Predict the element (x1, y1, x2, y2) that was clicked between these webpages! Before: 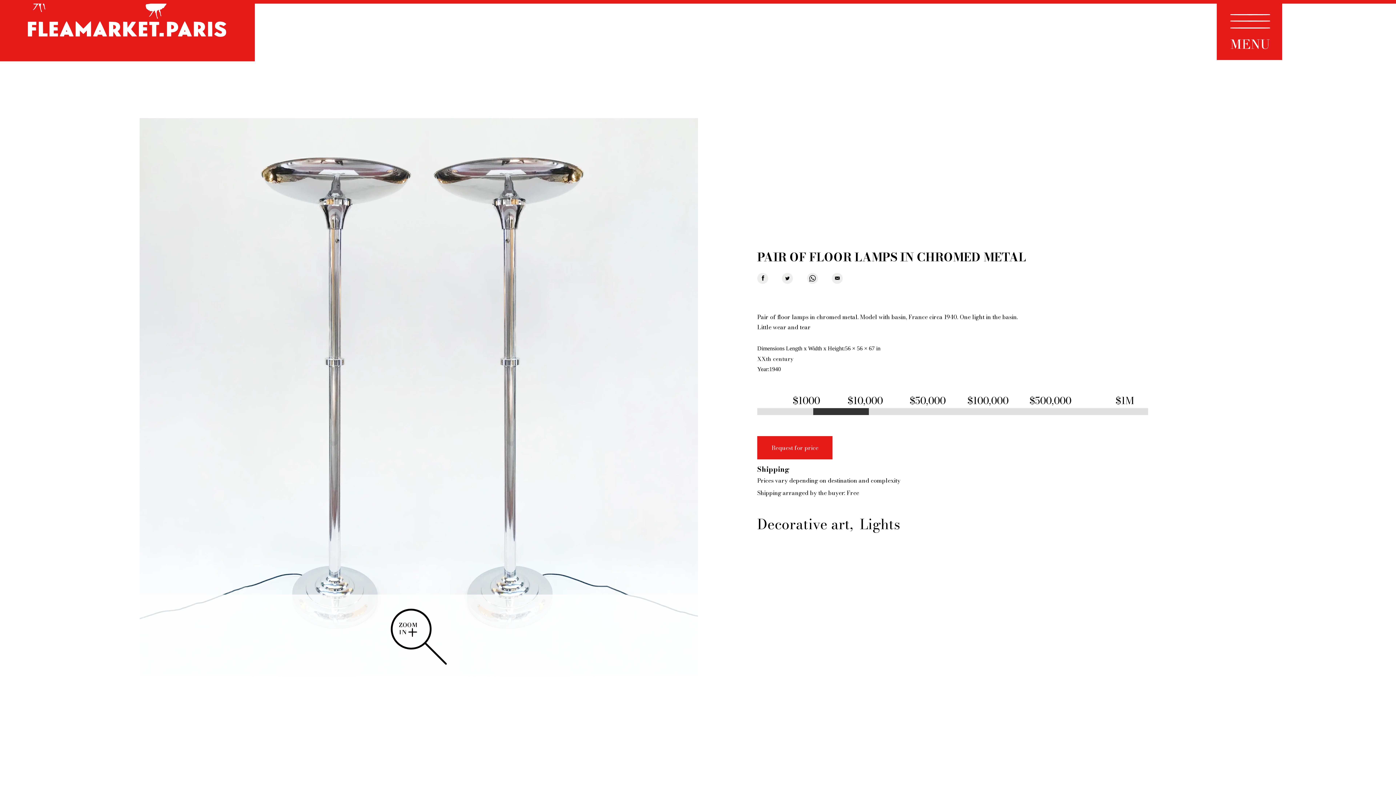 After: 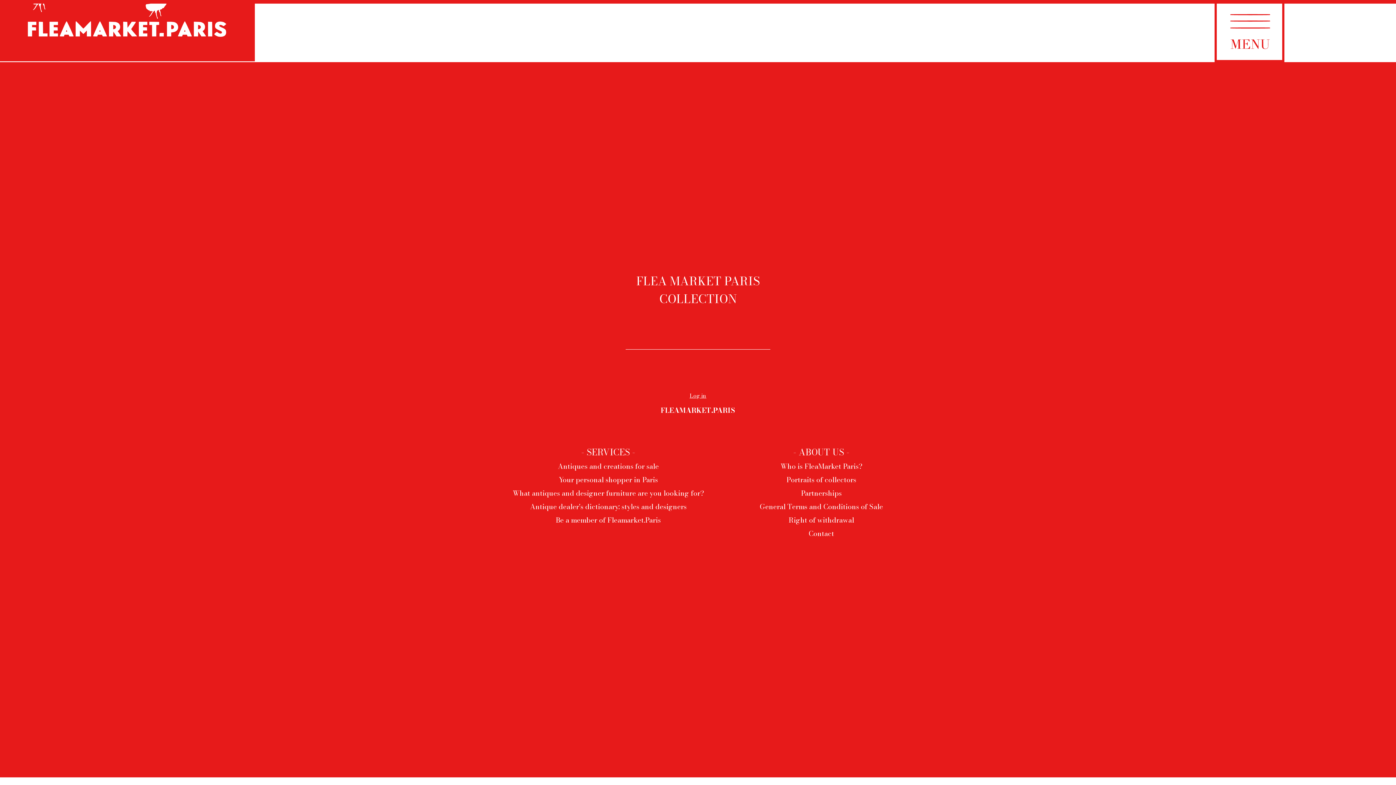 Action: bbox: (1214, -6, 1284, 62) label: Menu